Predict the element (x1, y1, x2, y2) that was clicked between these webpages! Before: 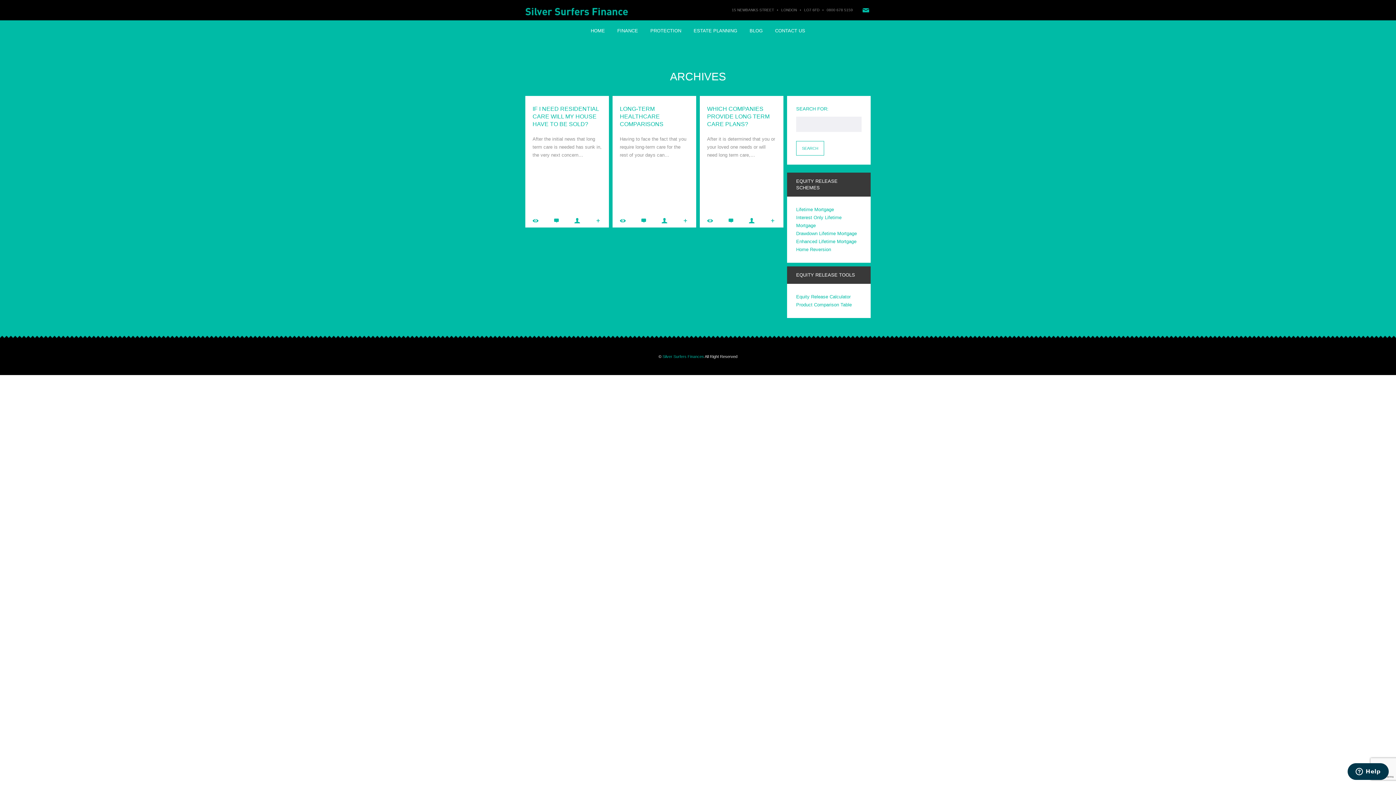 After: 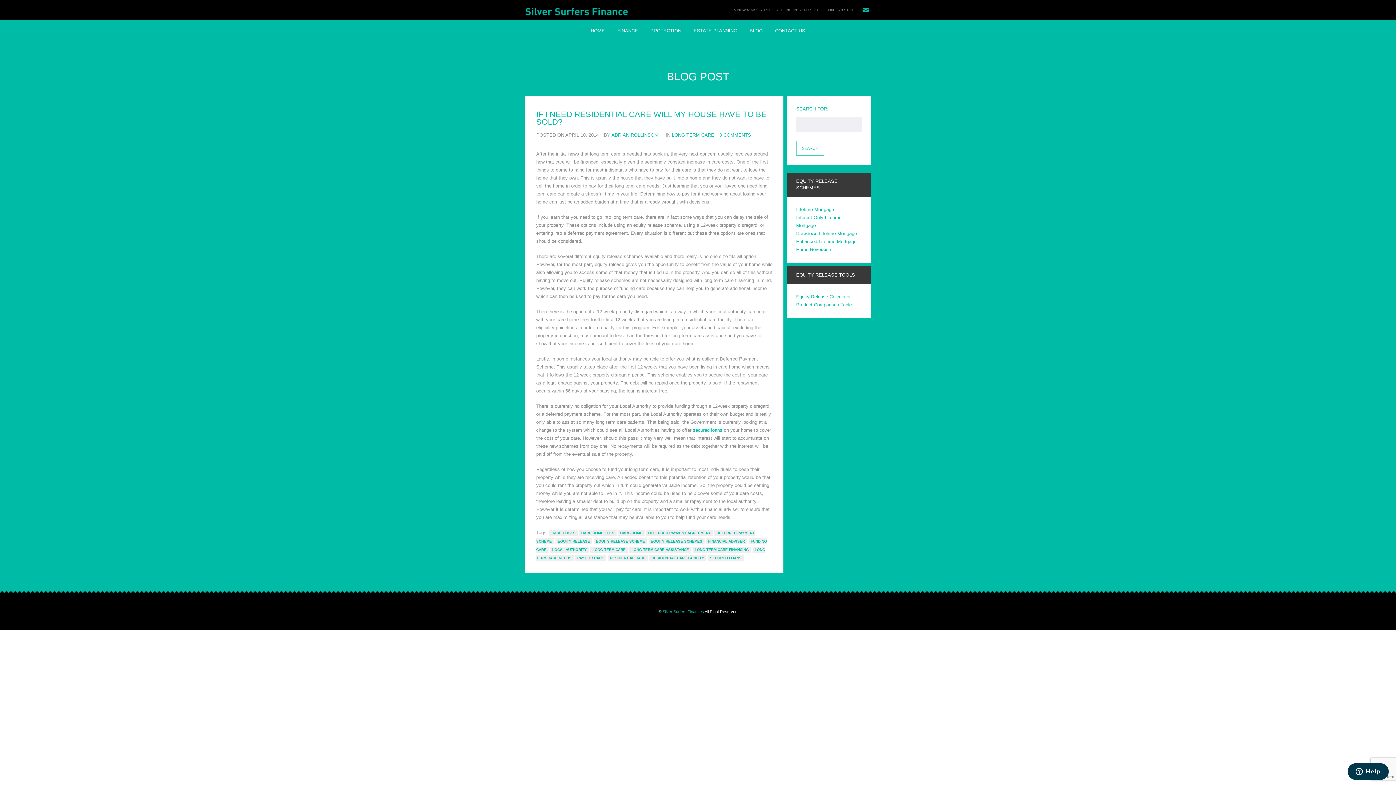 Action: bbox: (546, 214, 567, 227)